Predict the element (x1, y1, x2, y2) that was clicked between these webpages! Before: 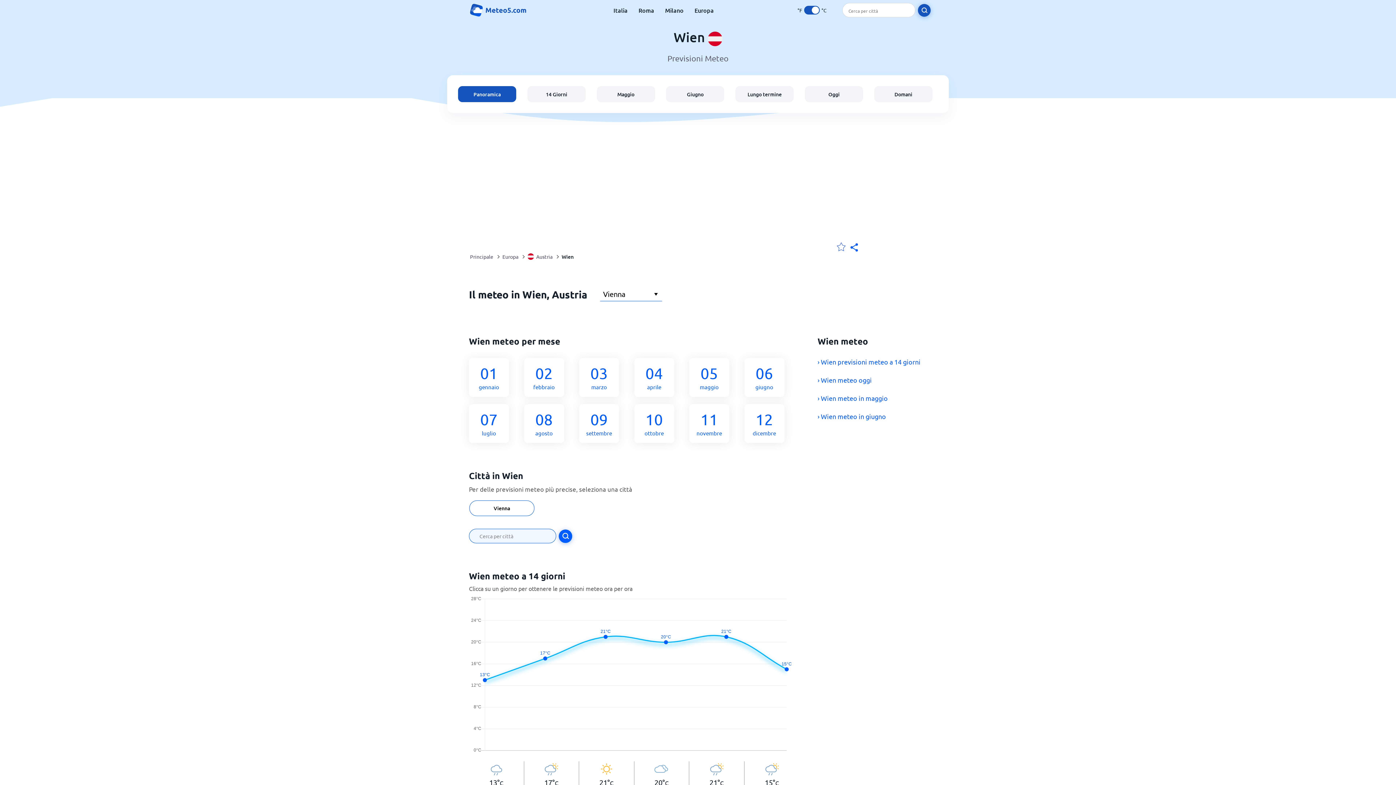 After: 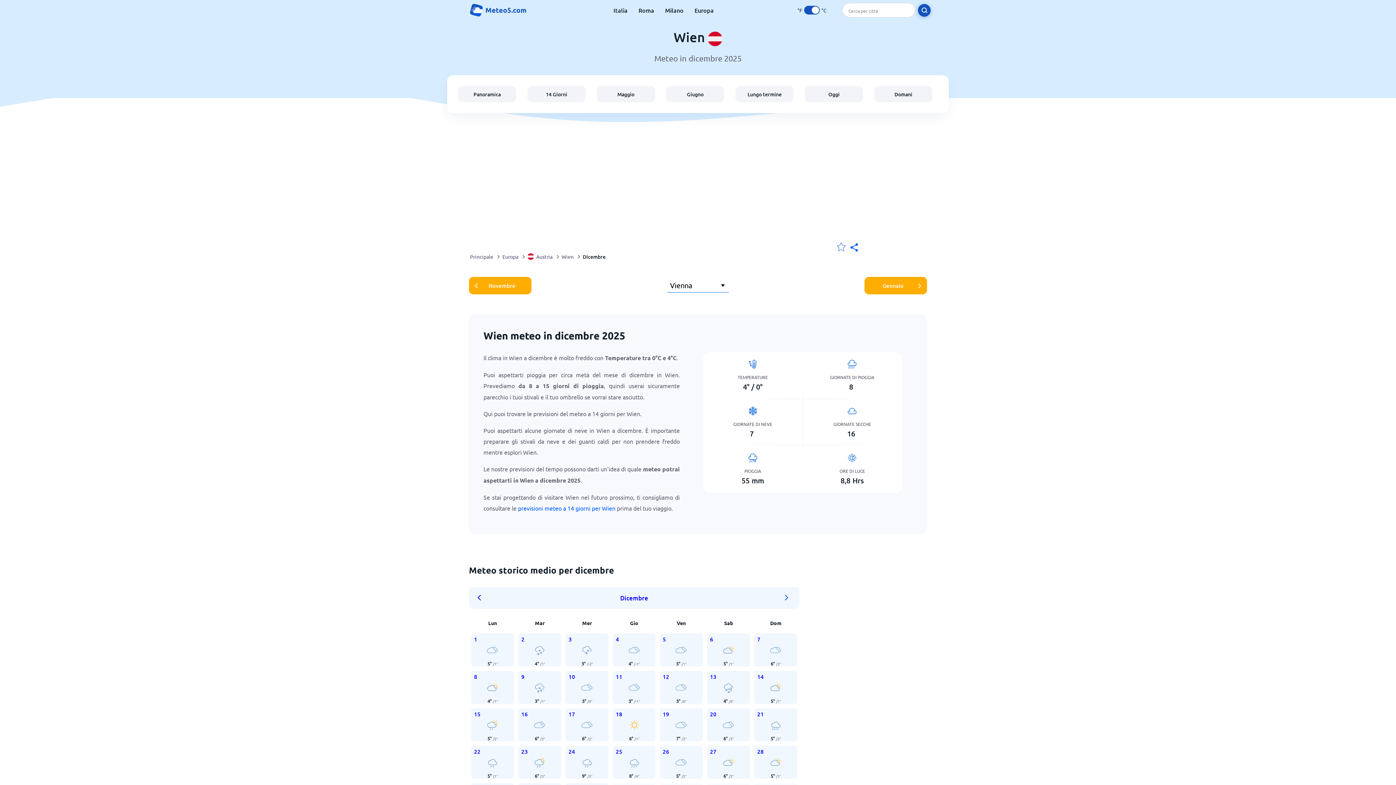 Action: label: 12
dicembre bbox: (744, 404, 793, 443)